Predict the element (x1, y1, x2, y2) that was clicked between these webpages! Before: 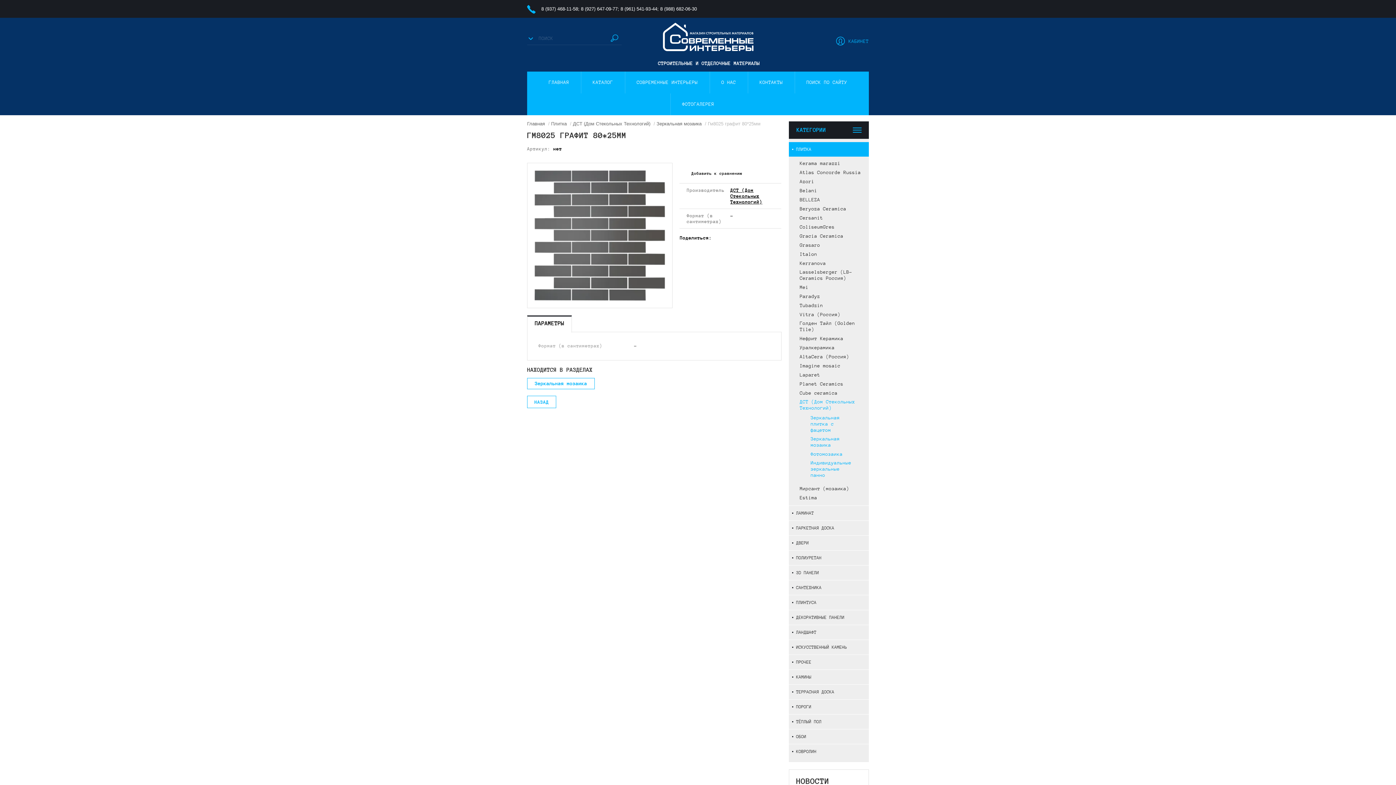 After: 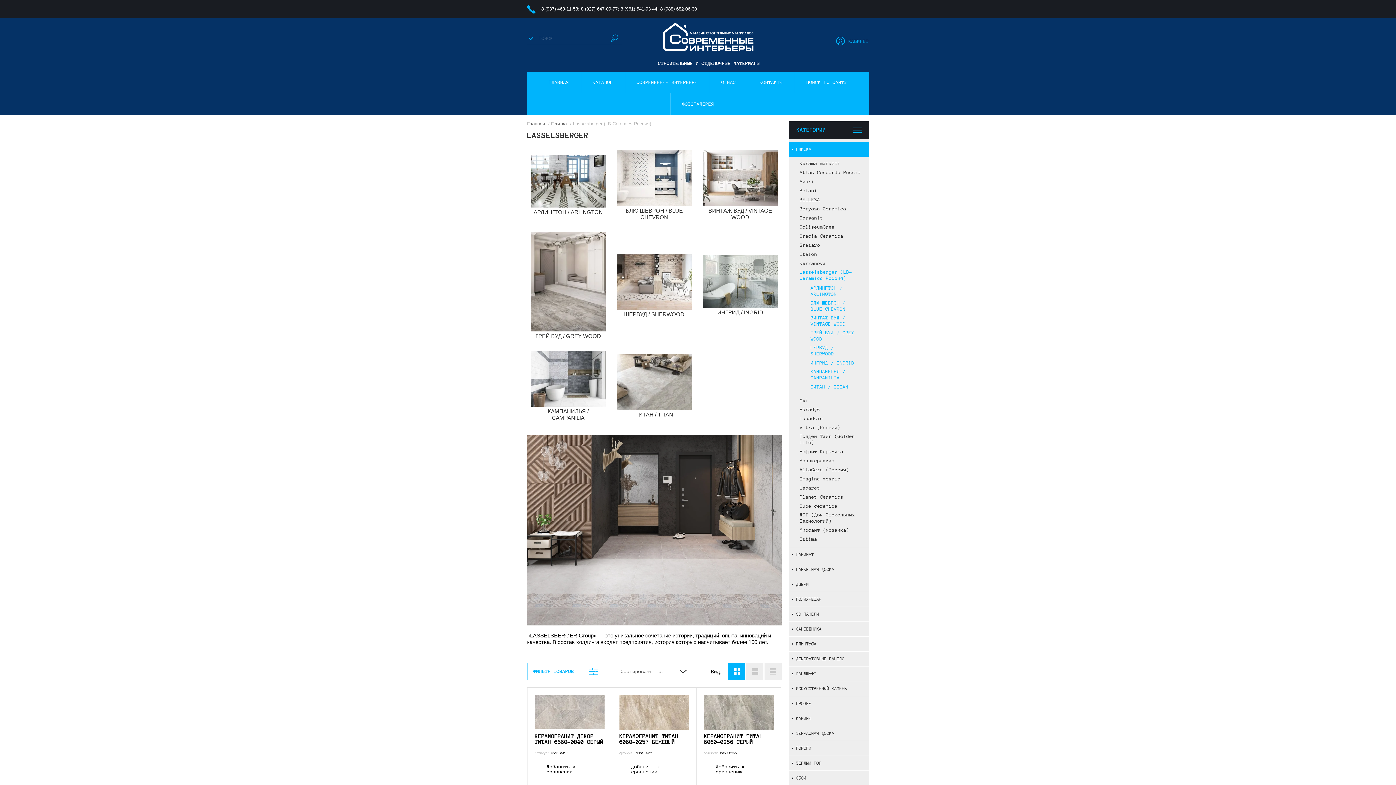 Action: bbox: (800, 269, 861, 281) label: Lasselsberger (LB-Ceramics Россия)